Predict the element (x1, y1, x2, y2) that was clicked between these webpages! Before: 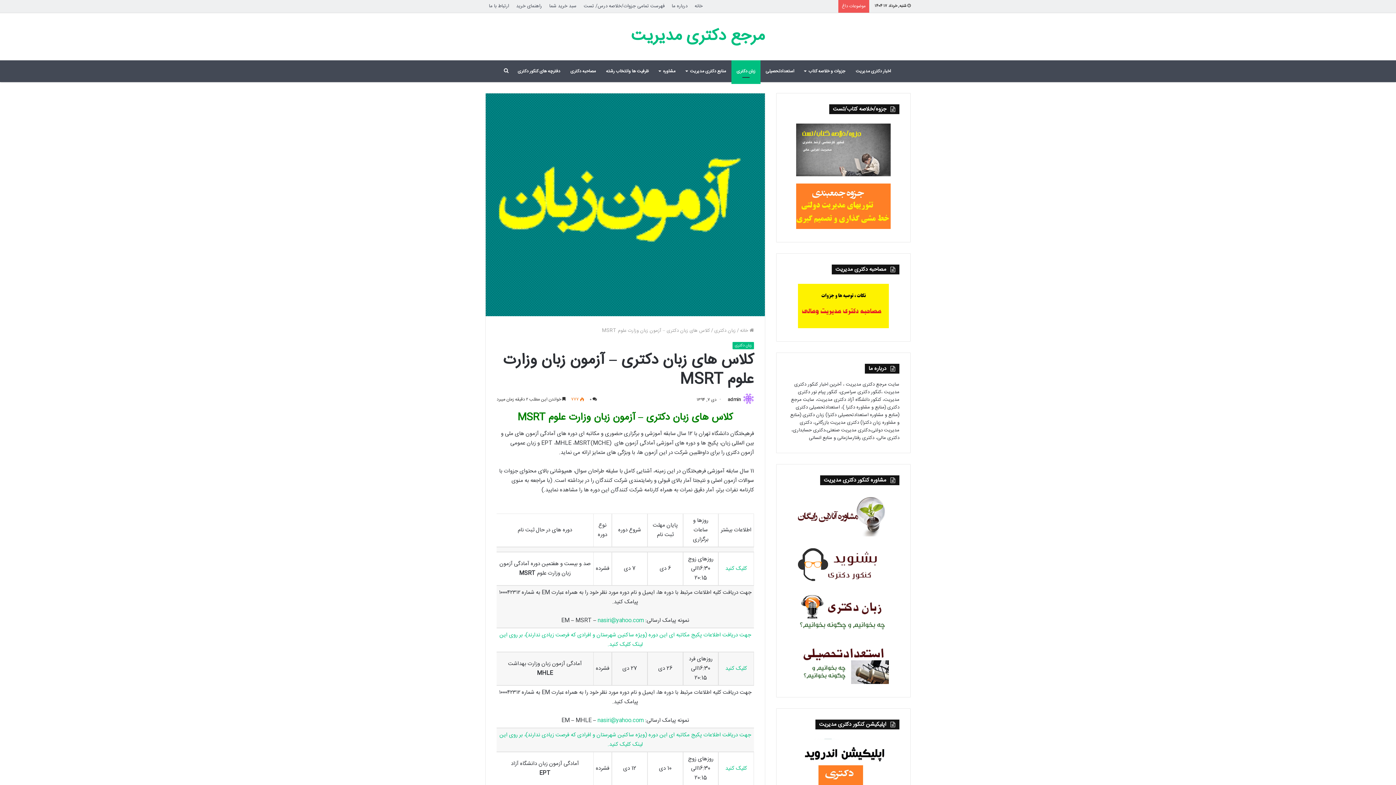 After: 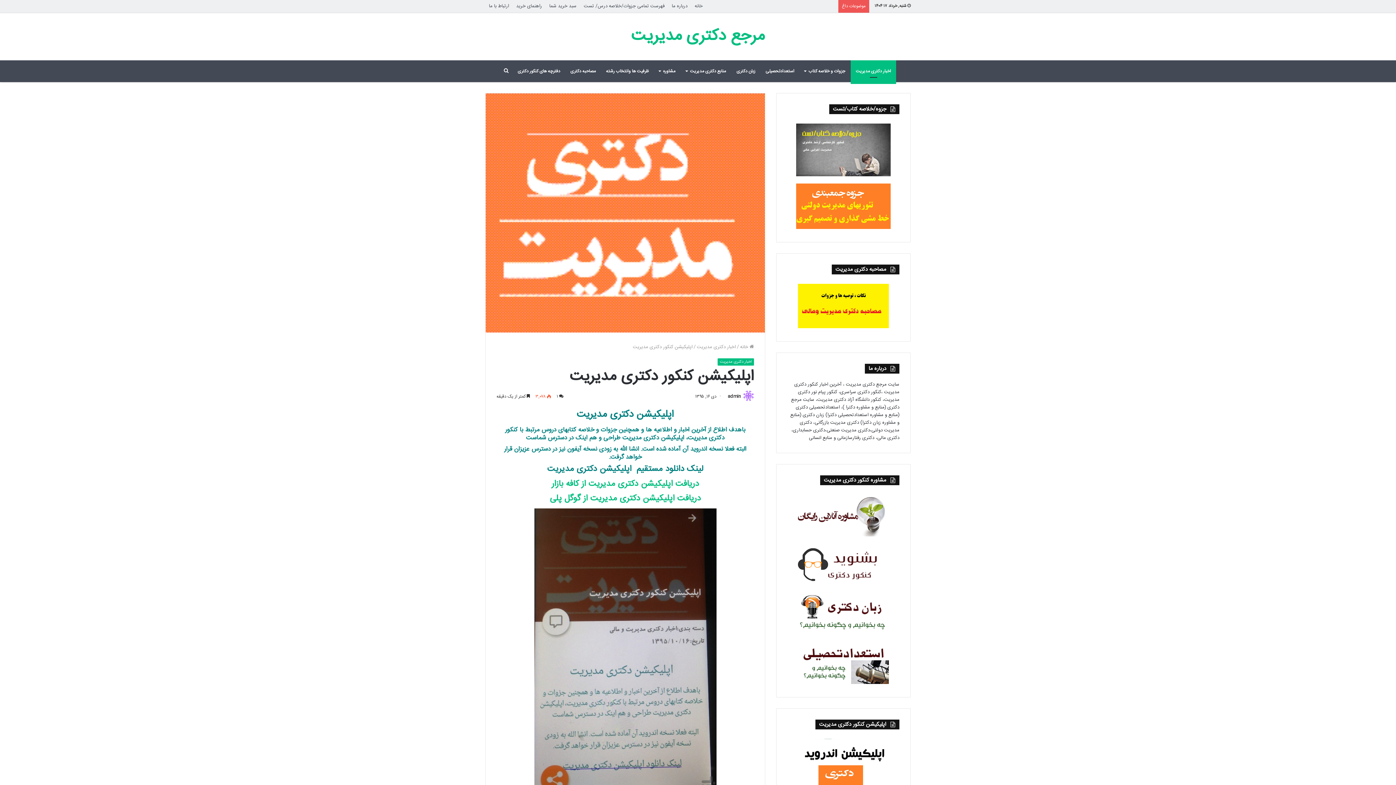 Action: bbox: (787, 739, 899, 799)